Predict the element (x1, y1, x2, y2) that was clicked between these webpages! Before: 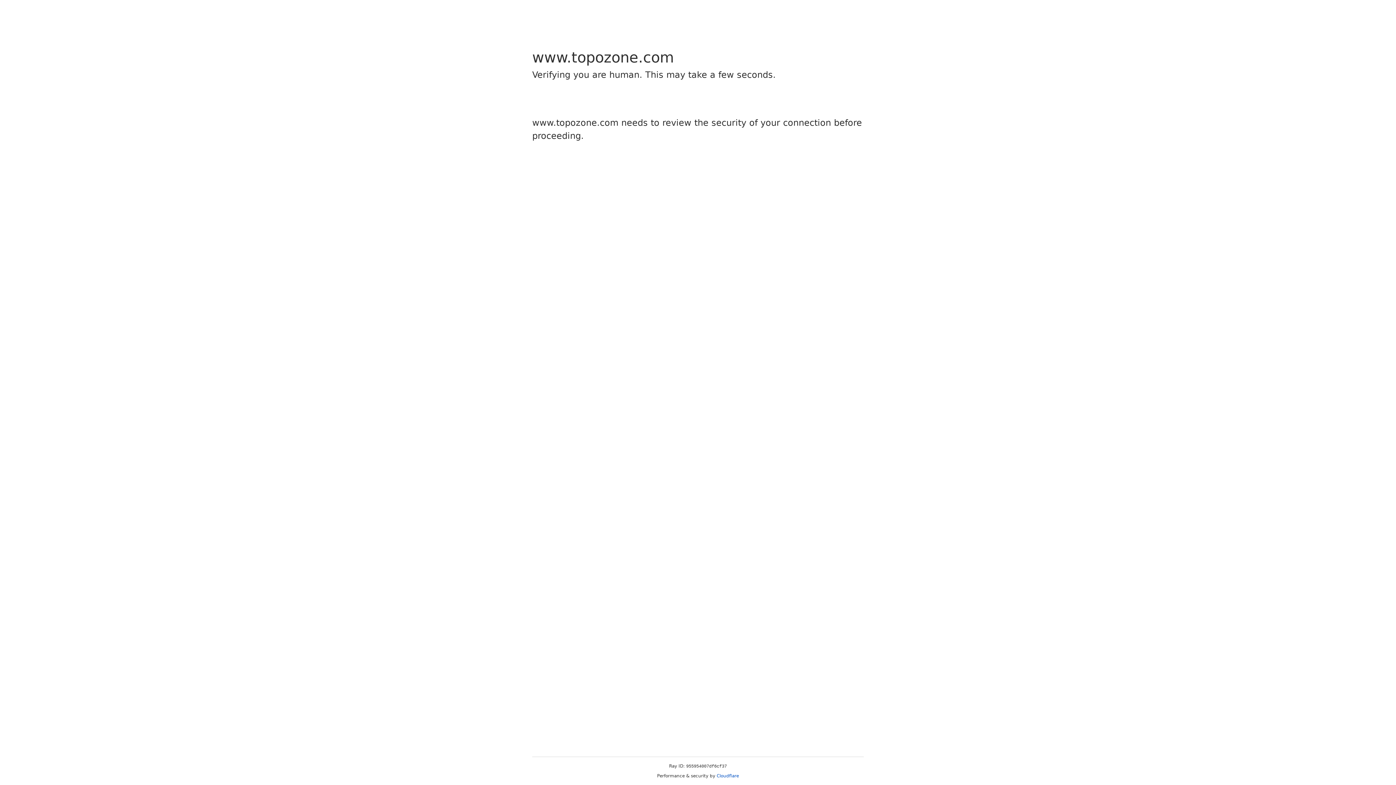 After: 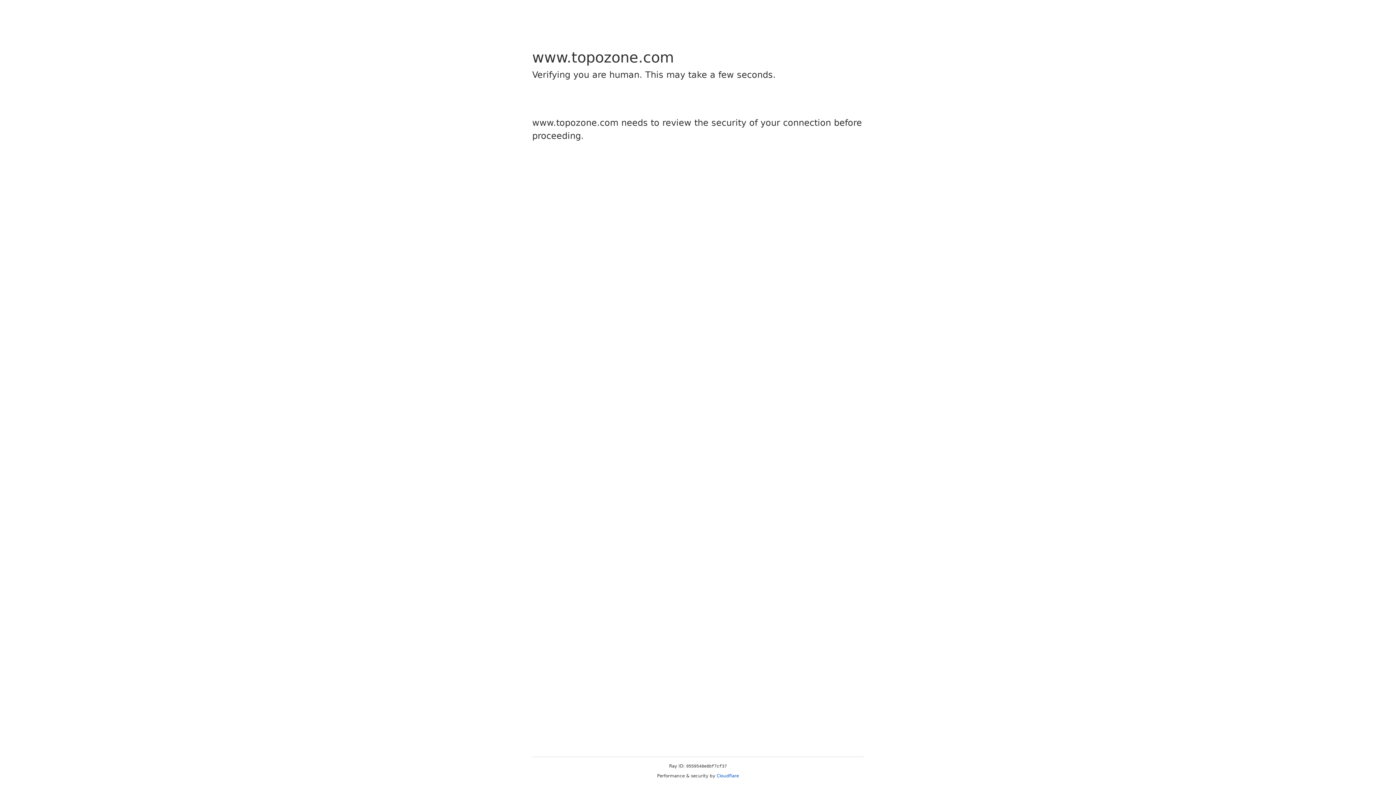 Action: bbox: (716, 773, 739, 778) label: Cloudflare